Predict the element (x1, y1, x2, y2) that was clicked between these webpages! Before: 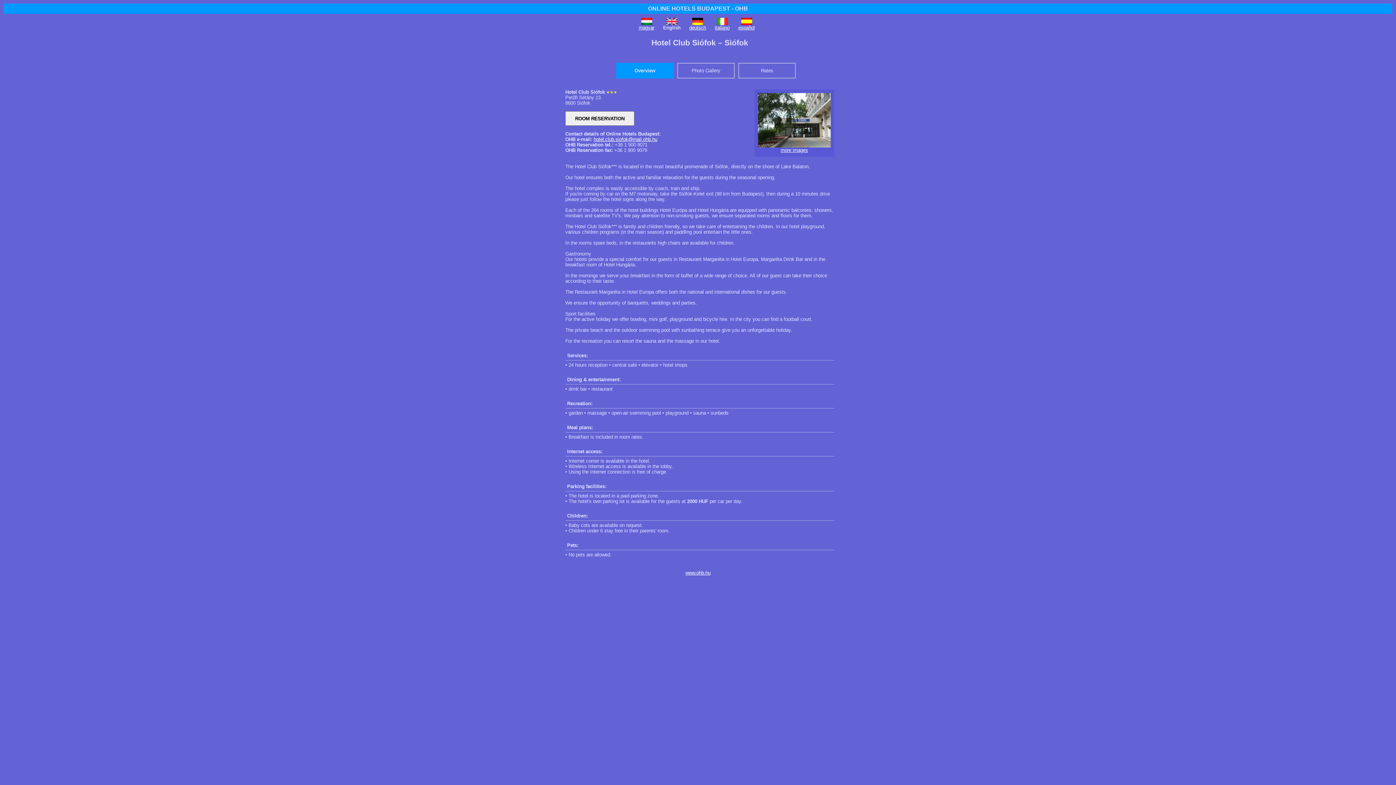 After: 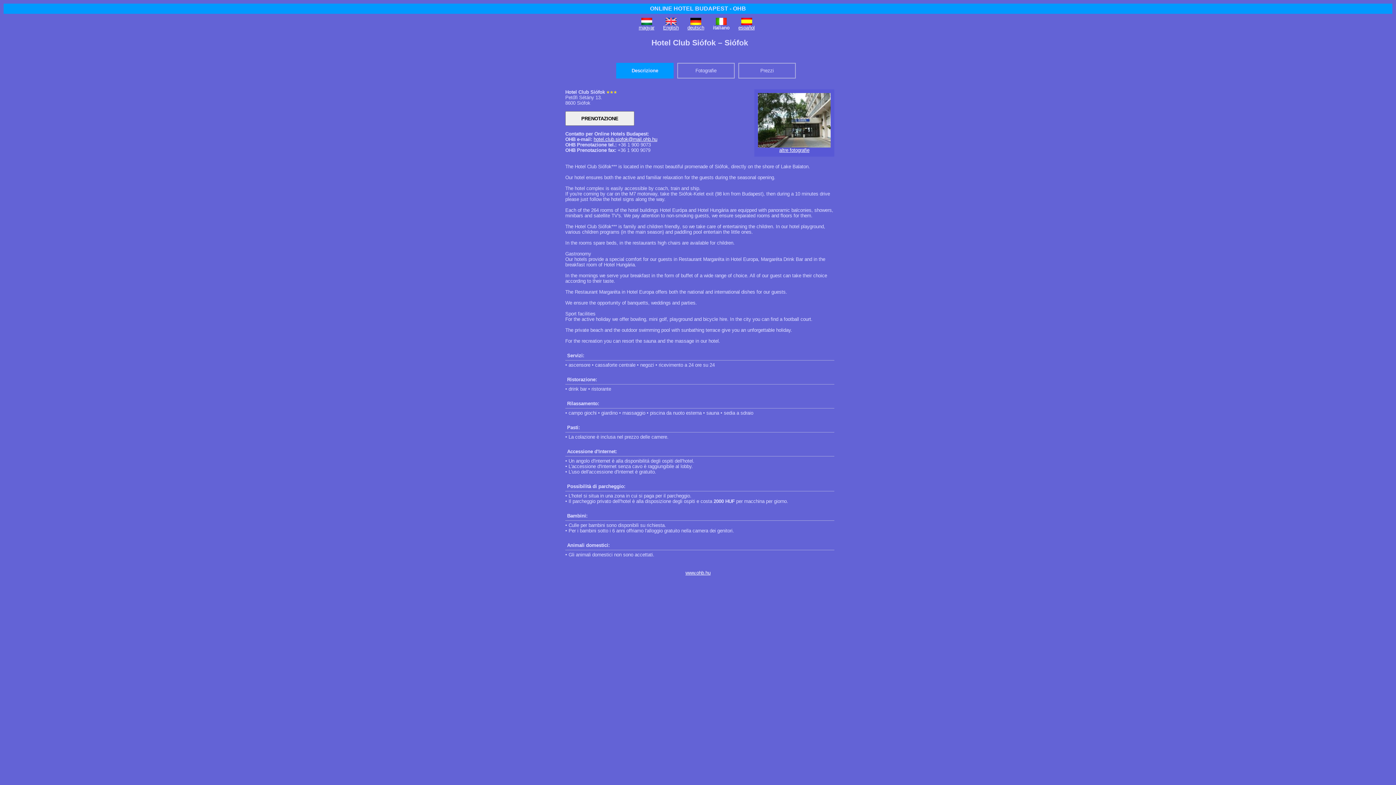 Action: bbox: (716, 20, 727, 26)